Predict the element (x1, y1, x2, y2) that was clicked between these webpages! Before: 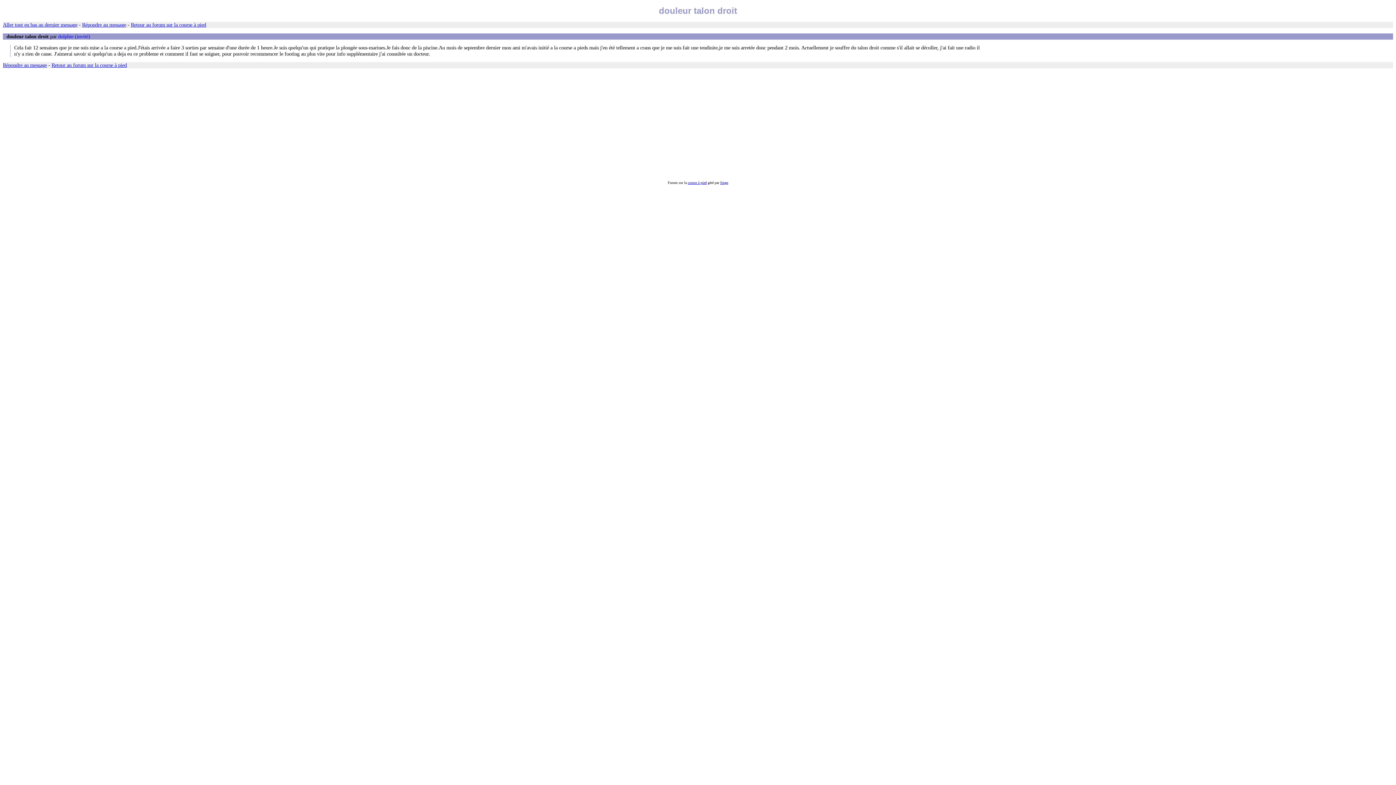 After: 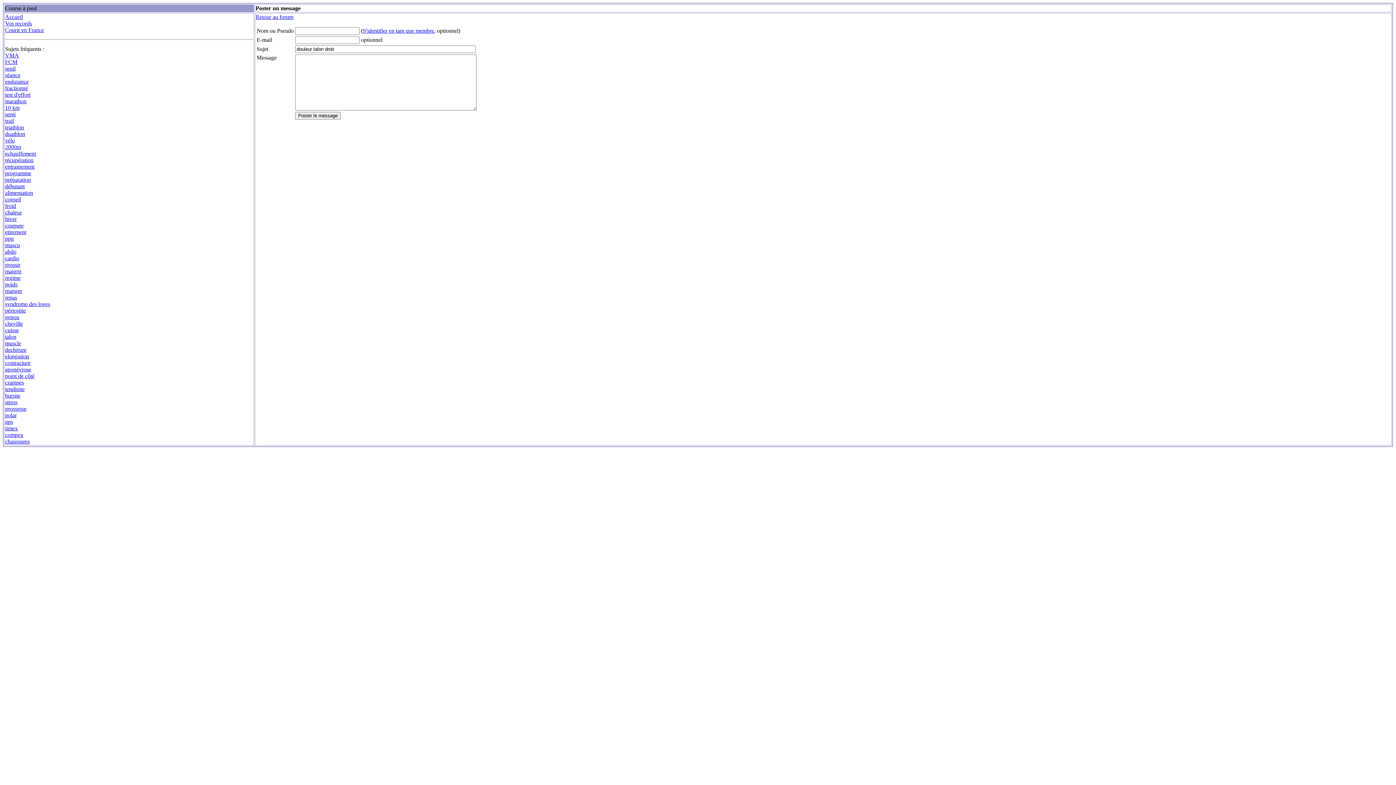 Action: bbox: (82, 21, 126, 27) label: Répondre au message